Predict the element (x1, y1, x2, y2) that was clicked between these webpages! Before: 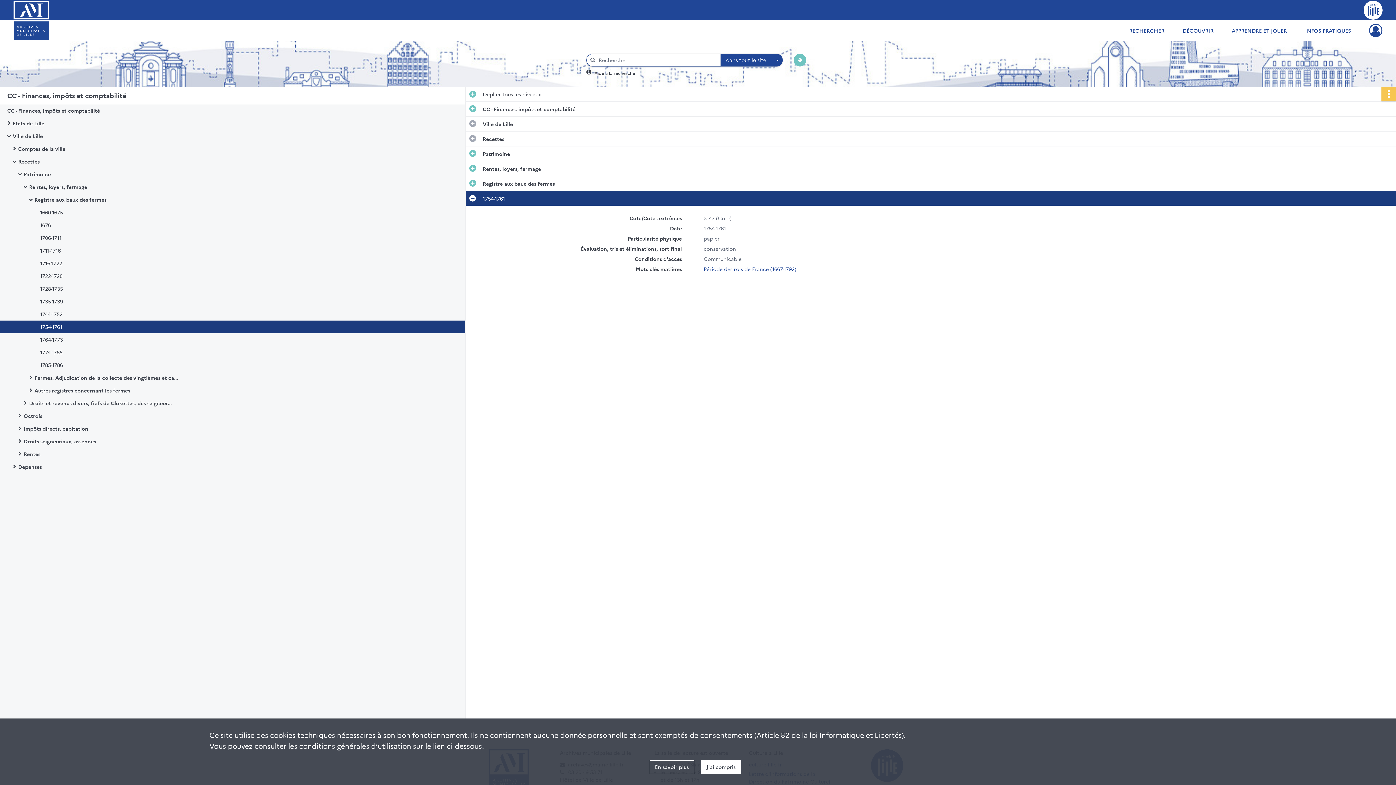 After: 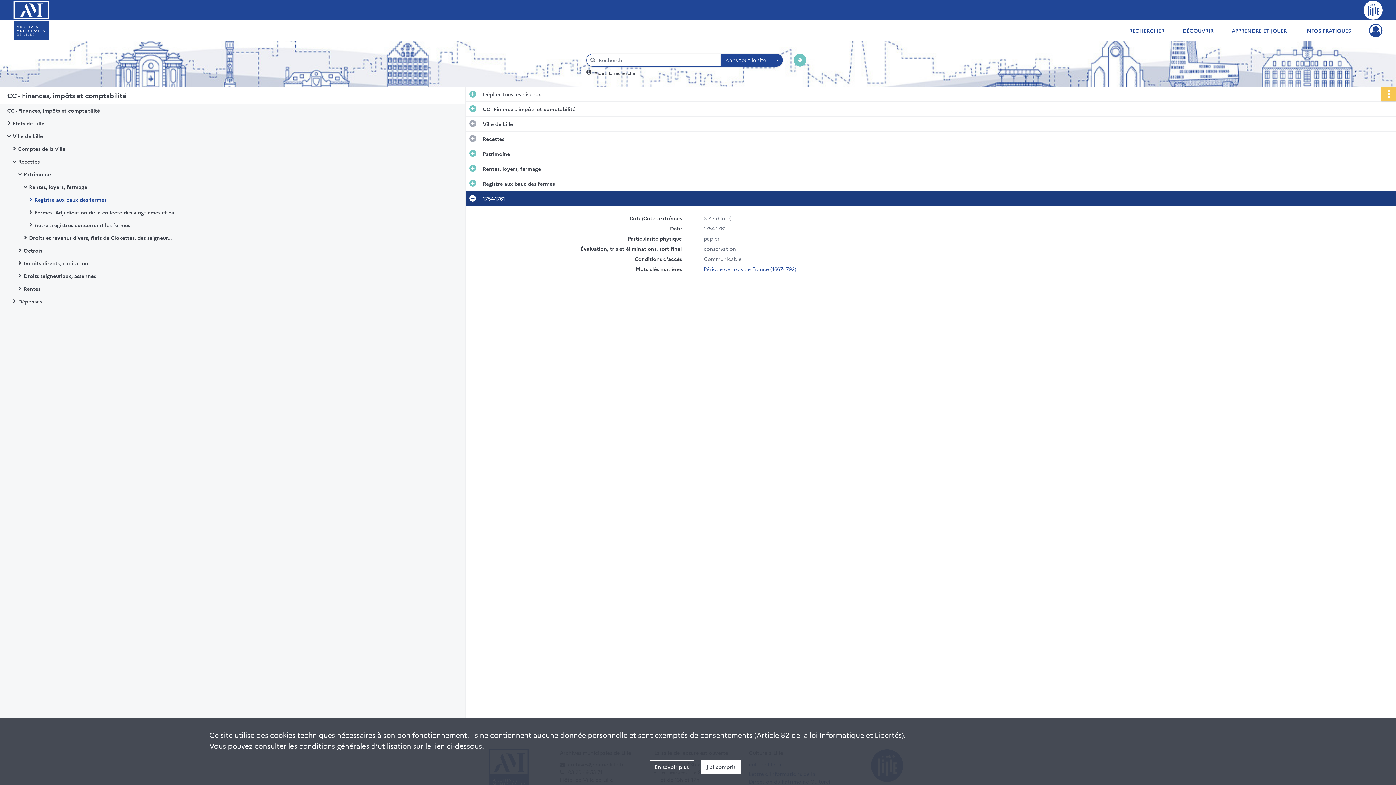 Action: label: Registre aux baux des fermes bbox: (34, 193, 180, 206)